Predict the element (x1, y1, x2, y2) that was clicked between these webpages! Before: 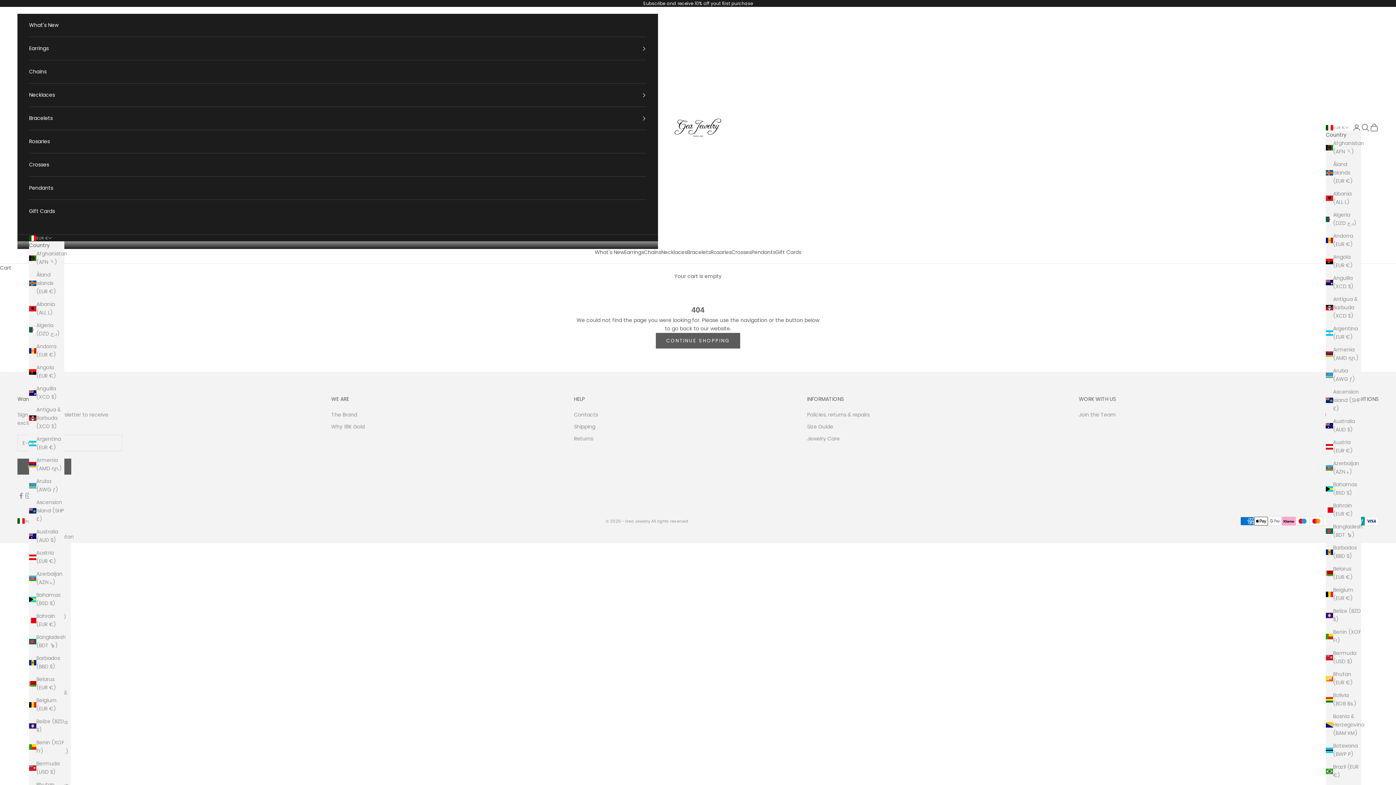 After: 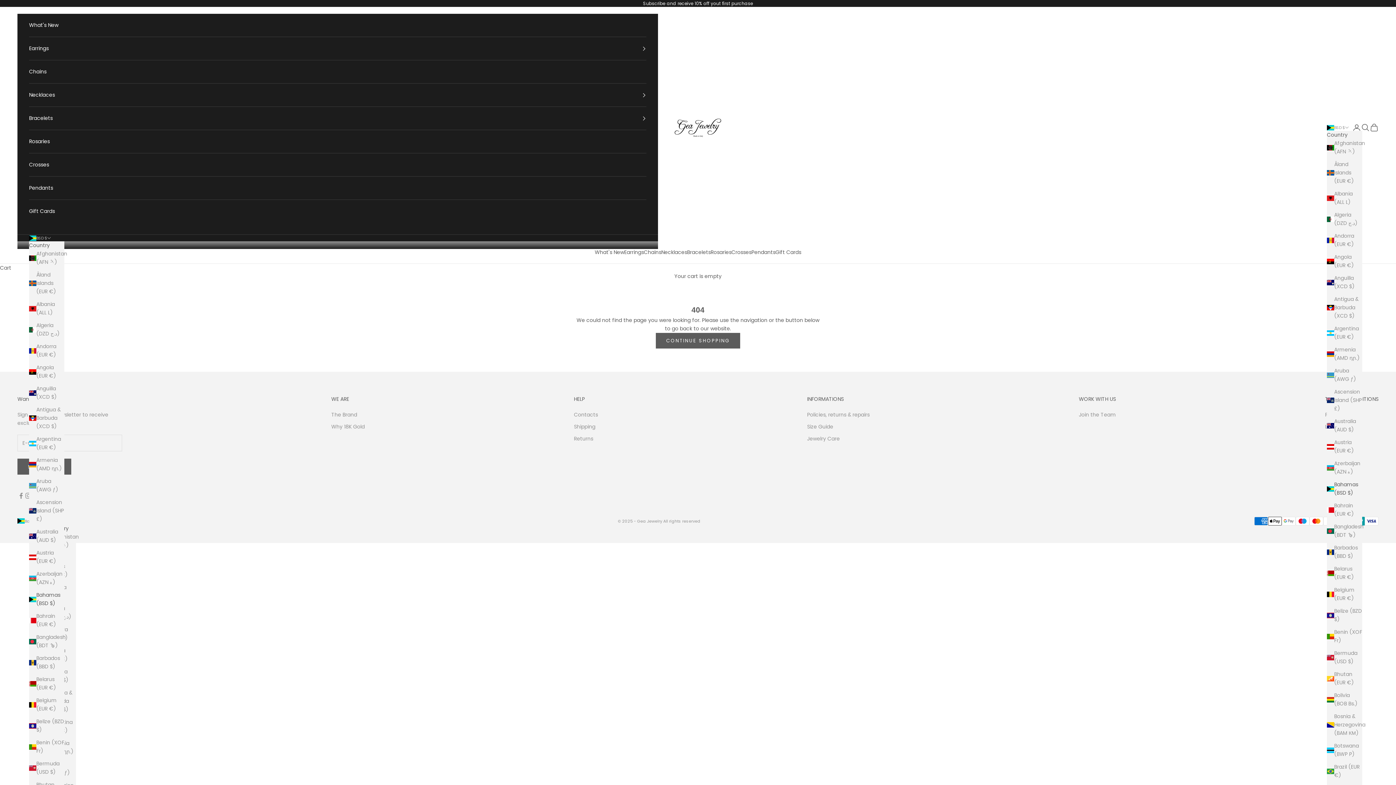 Action: bbox: (29, 591, 64, 608) label: Bahamas (BSD $)